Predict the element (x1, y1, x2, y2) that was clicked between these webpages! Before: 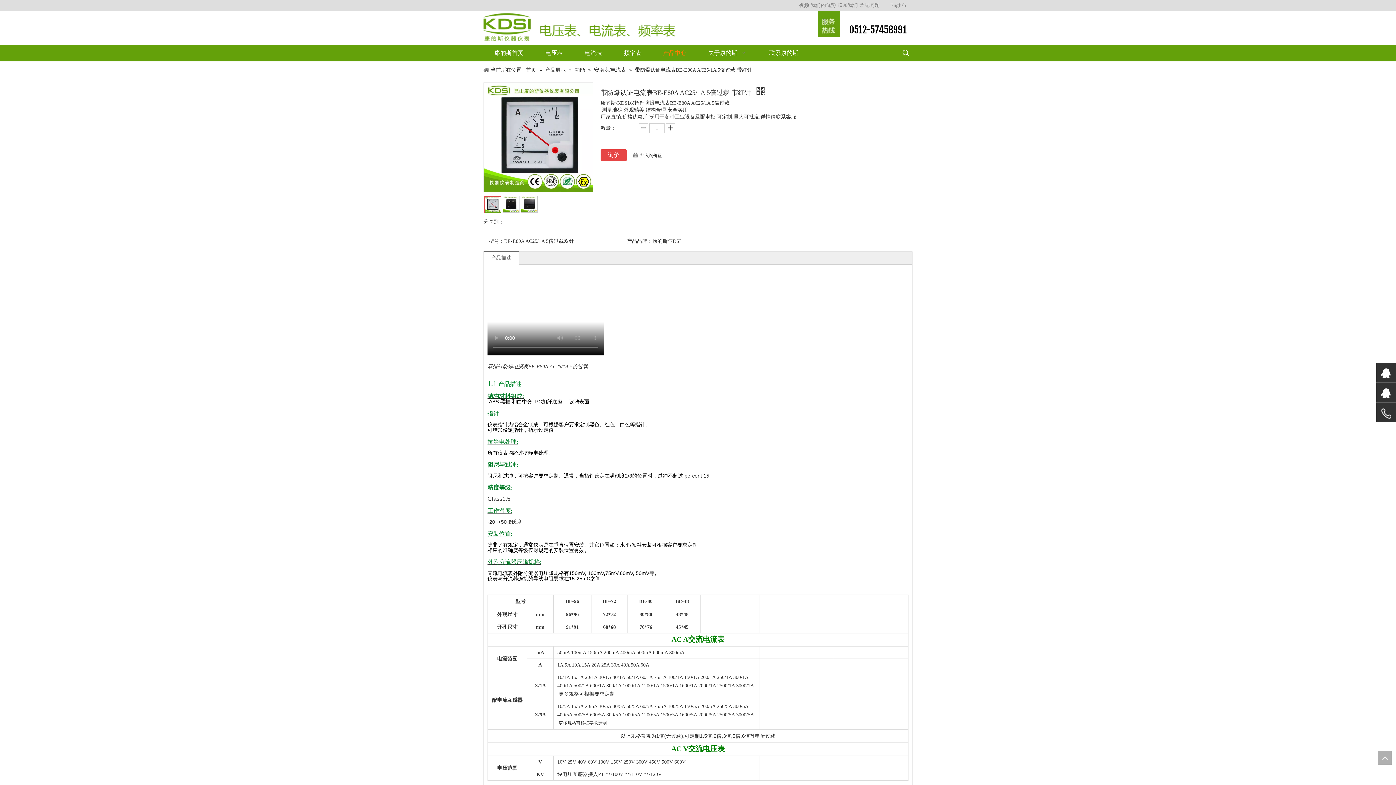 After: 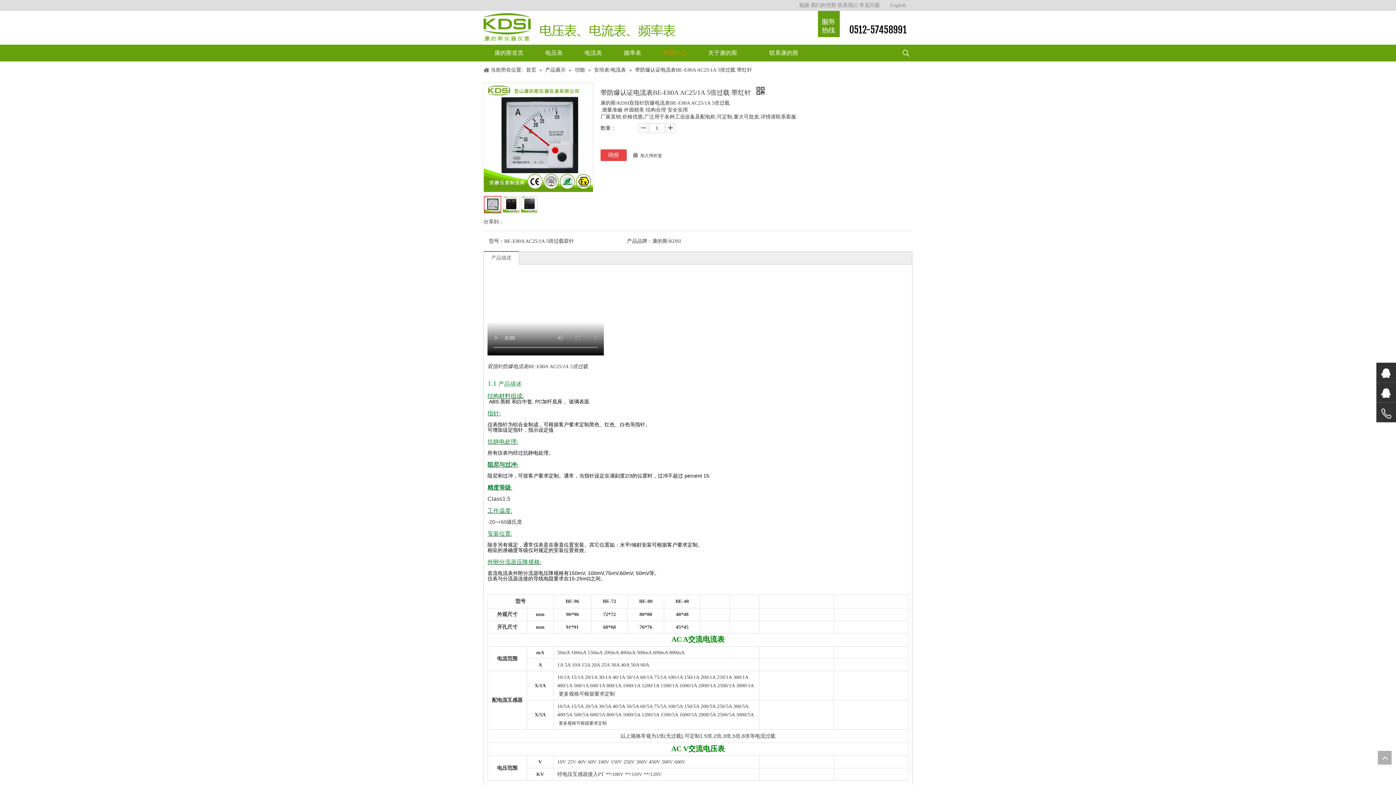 Action: label: 康的斯仪器仪表服务热线 bbox: (818, 10, 840, 37)